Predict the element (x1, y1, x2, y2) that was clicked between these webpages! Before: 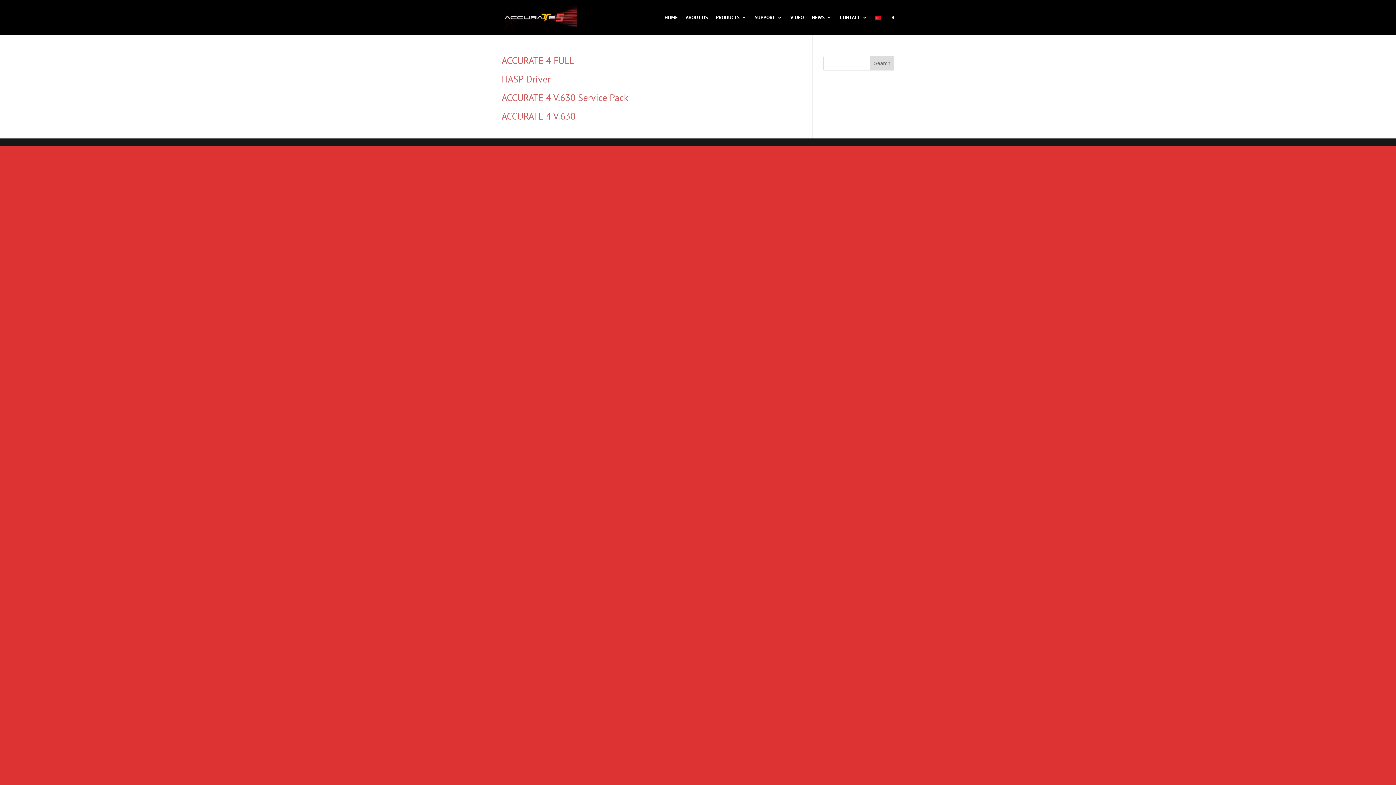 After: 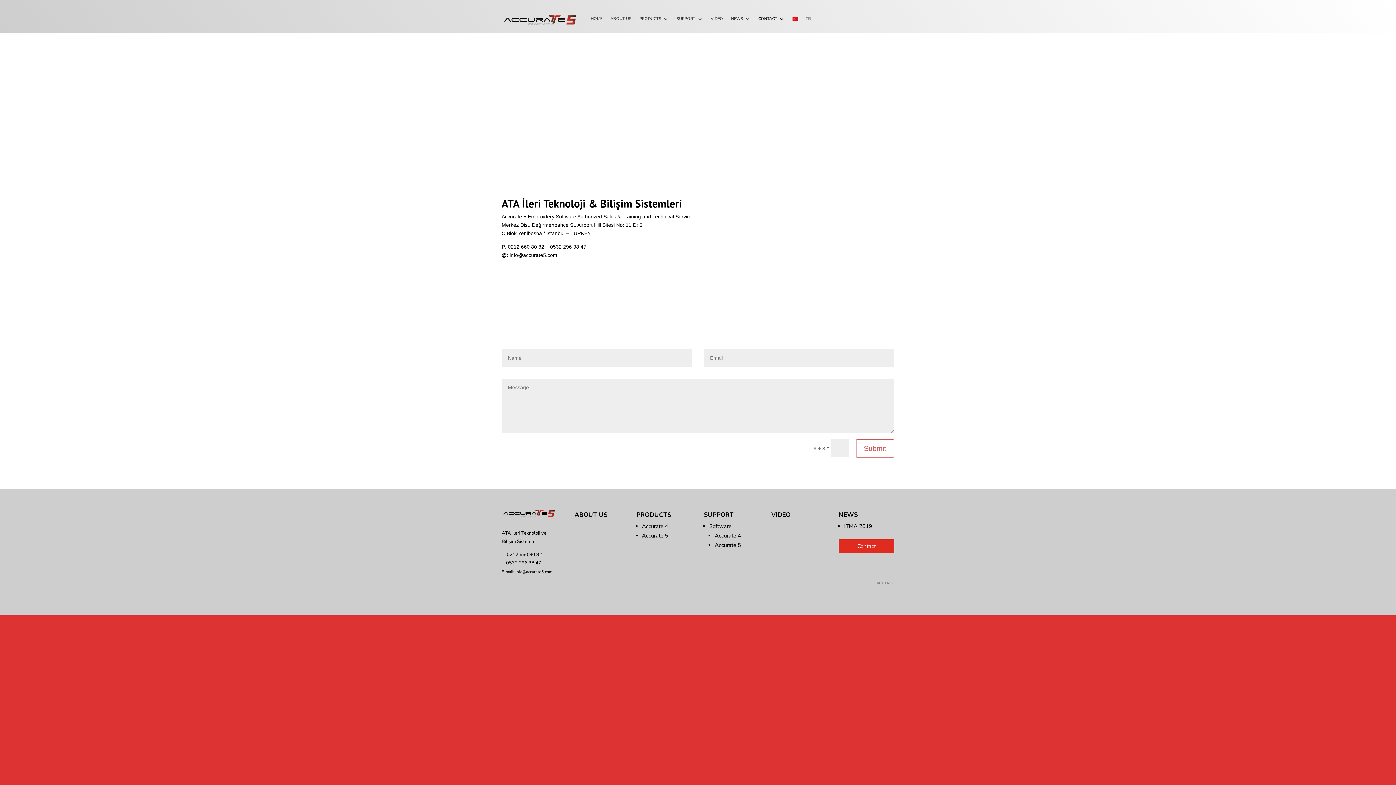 Action: bbox: (840, 14, 867, 34) label: CONTACT